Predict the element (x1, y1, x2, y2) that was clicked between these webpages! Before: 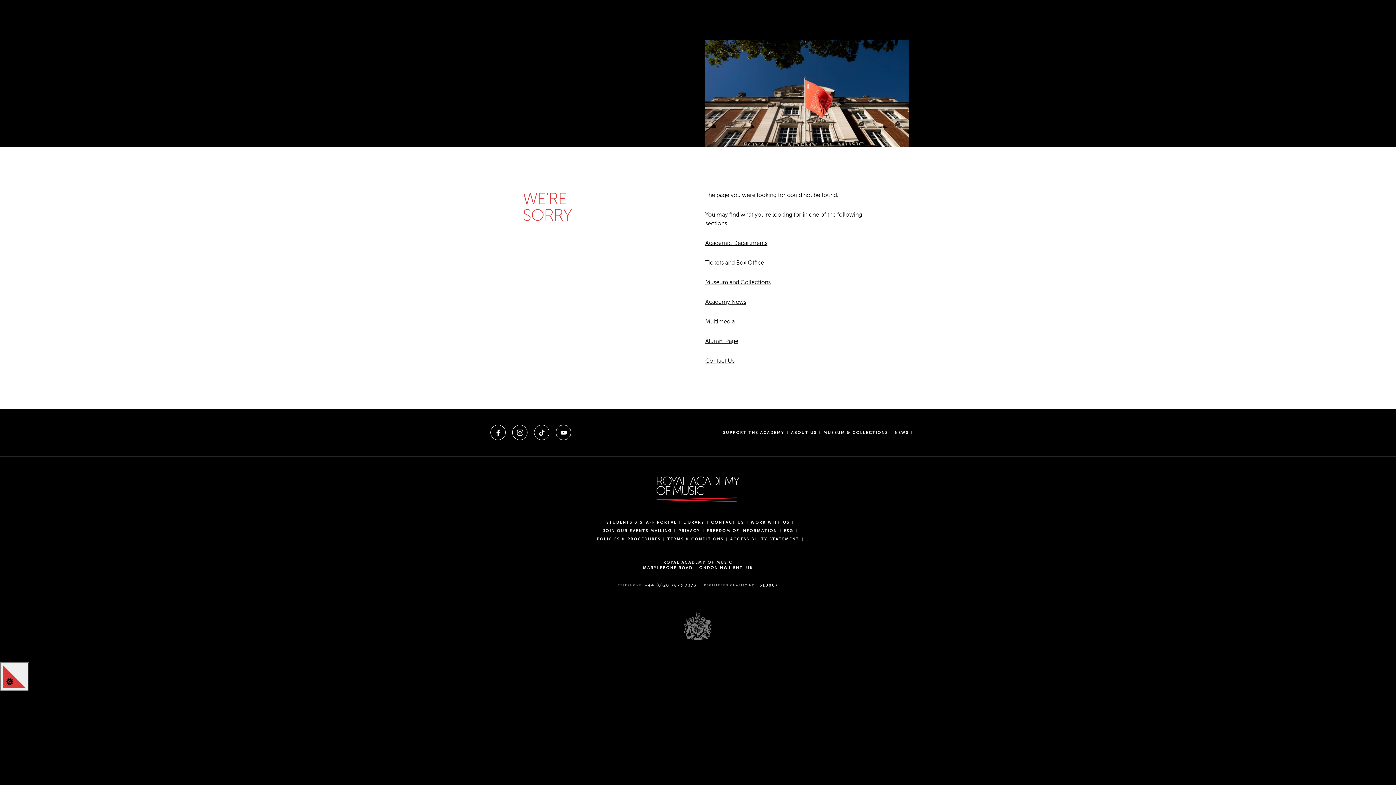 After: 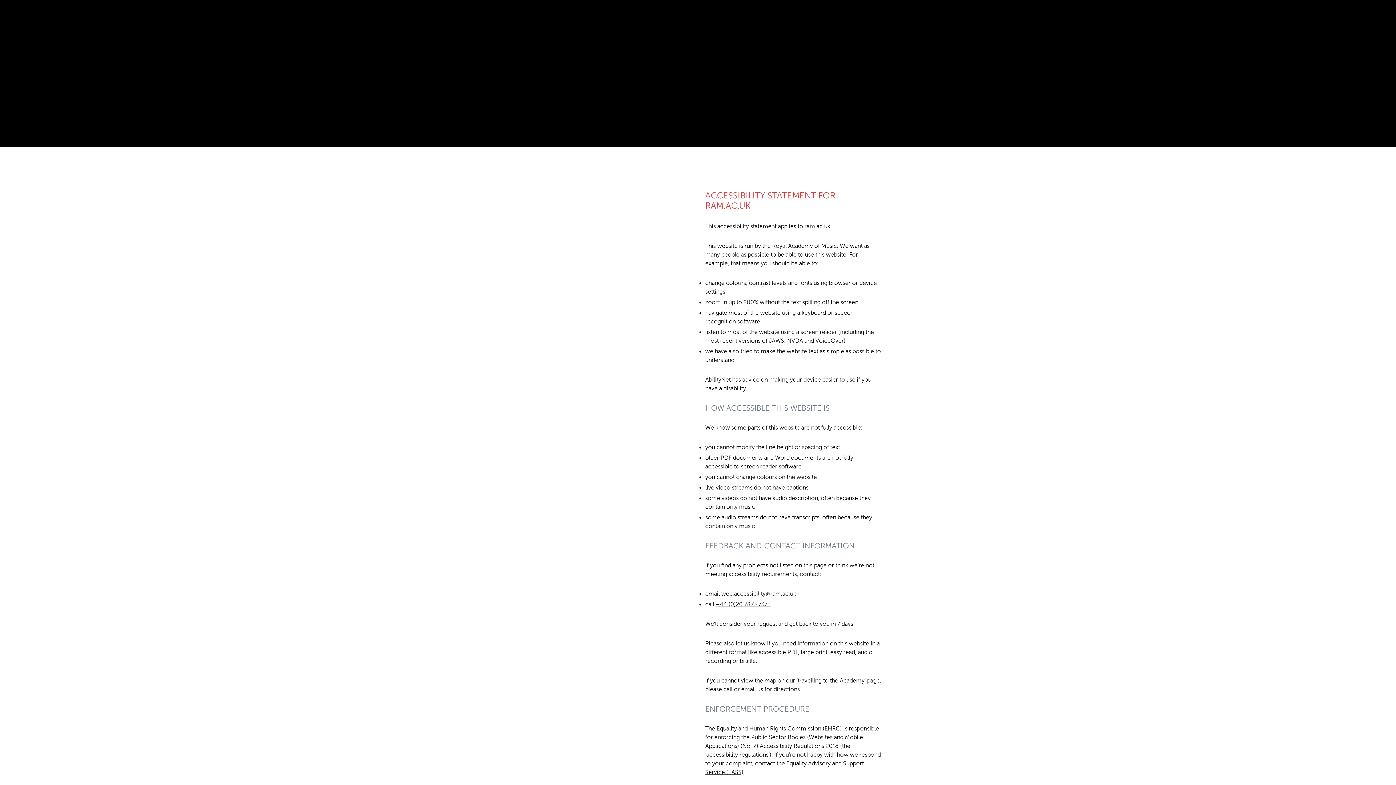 Action: label: ACCESSIBILITY STATEMENT bbox: (730, 536, 799, 541)